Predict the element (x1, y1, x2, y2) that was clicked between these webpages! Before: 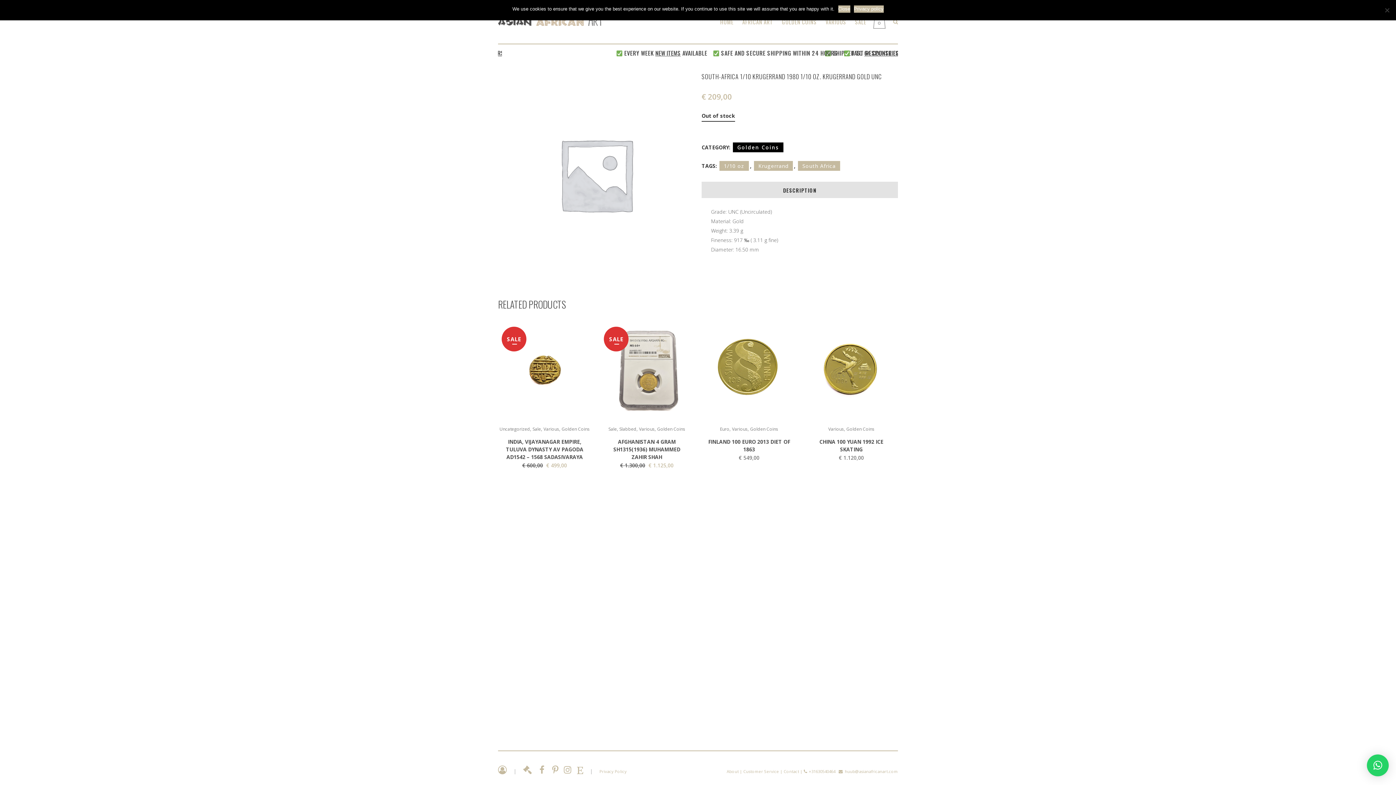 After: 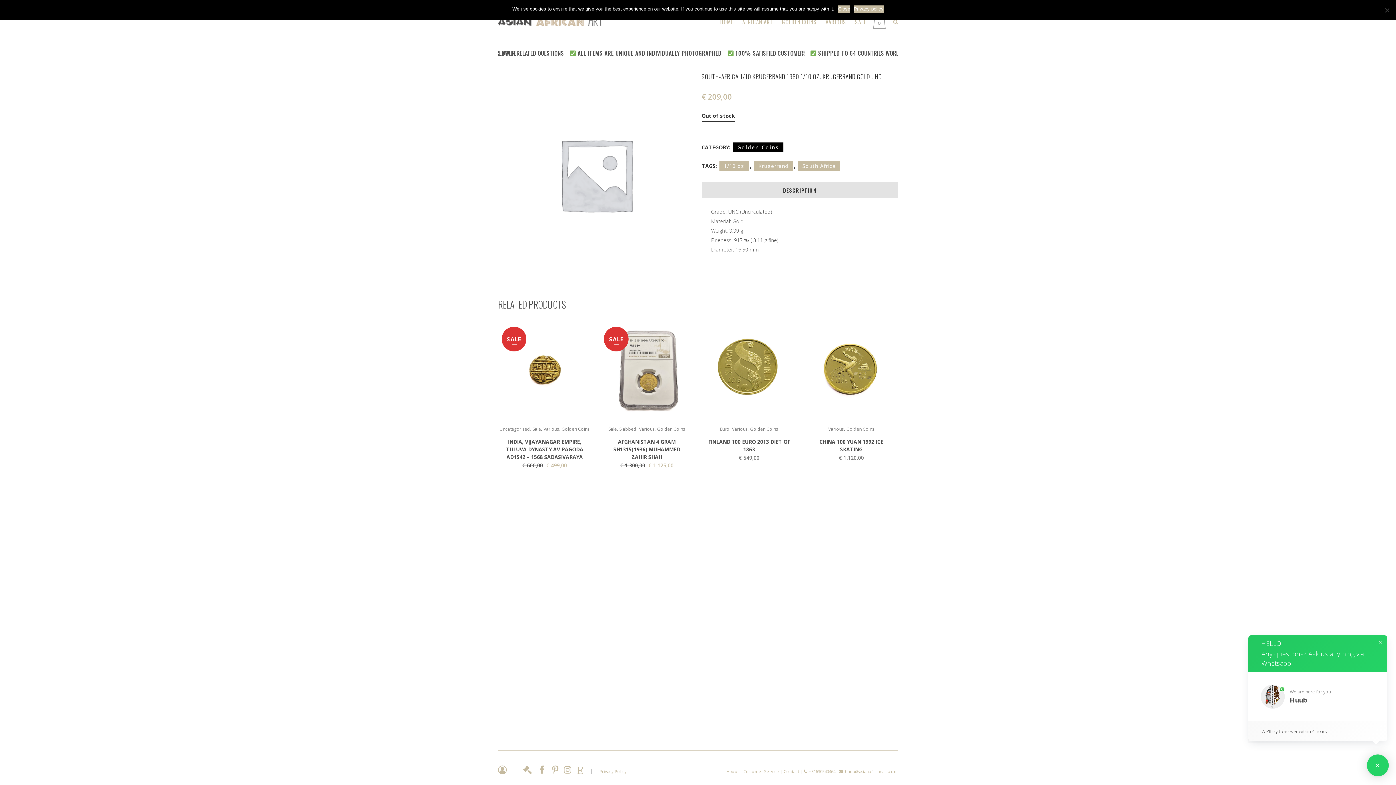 Action: label: × bbox: (1367, 754, 1389, 776)